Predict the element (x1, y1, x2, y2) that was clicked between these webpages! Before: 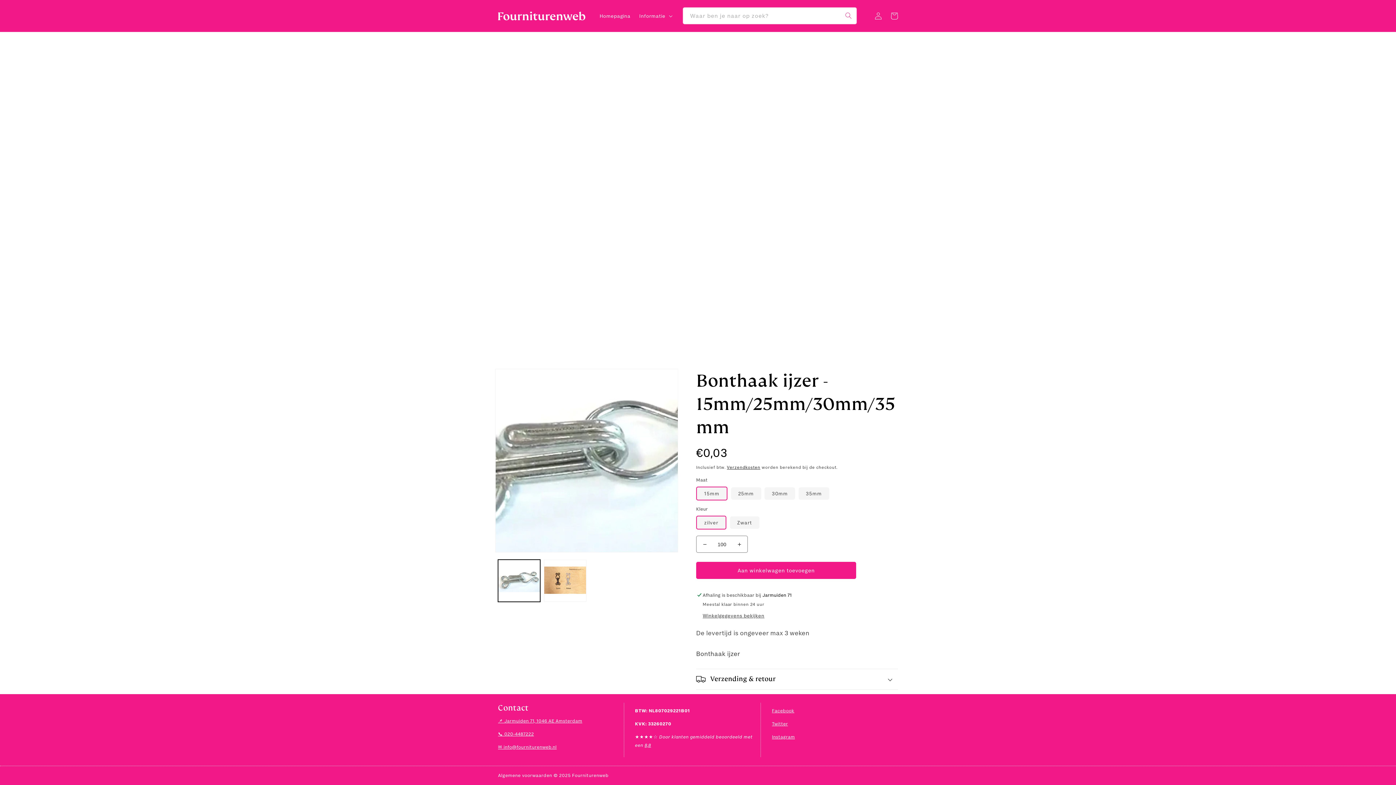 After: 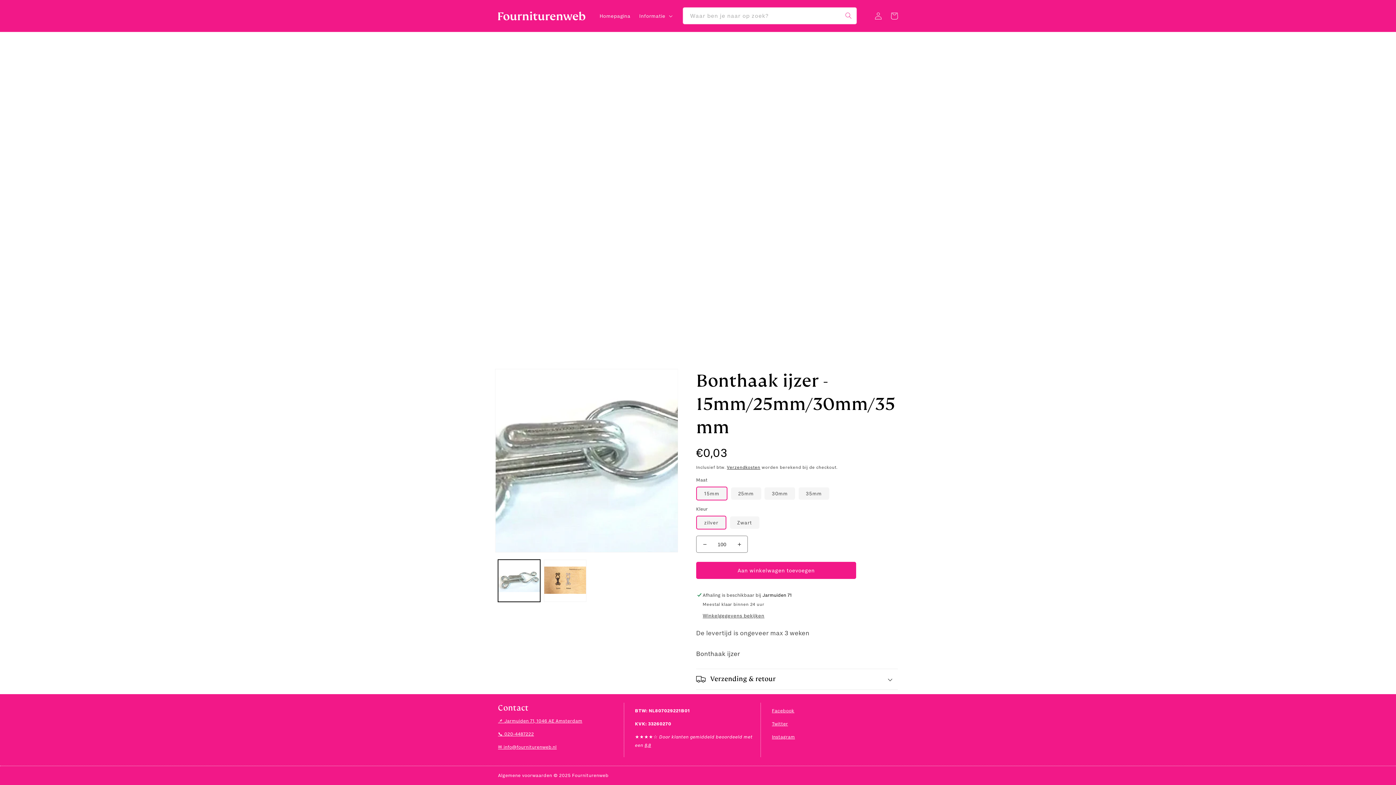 Action: bbox: (772, 721, 788, 727) label: Twitter